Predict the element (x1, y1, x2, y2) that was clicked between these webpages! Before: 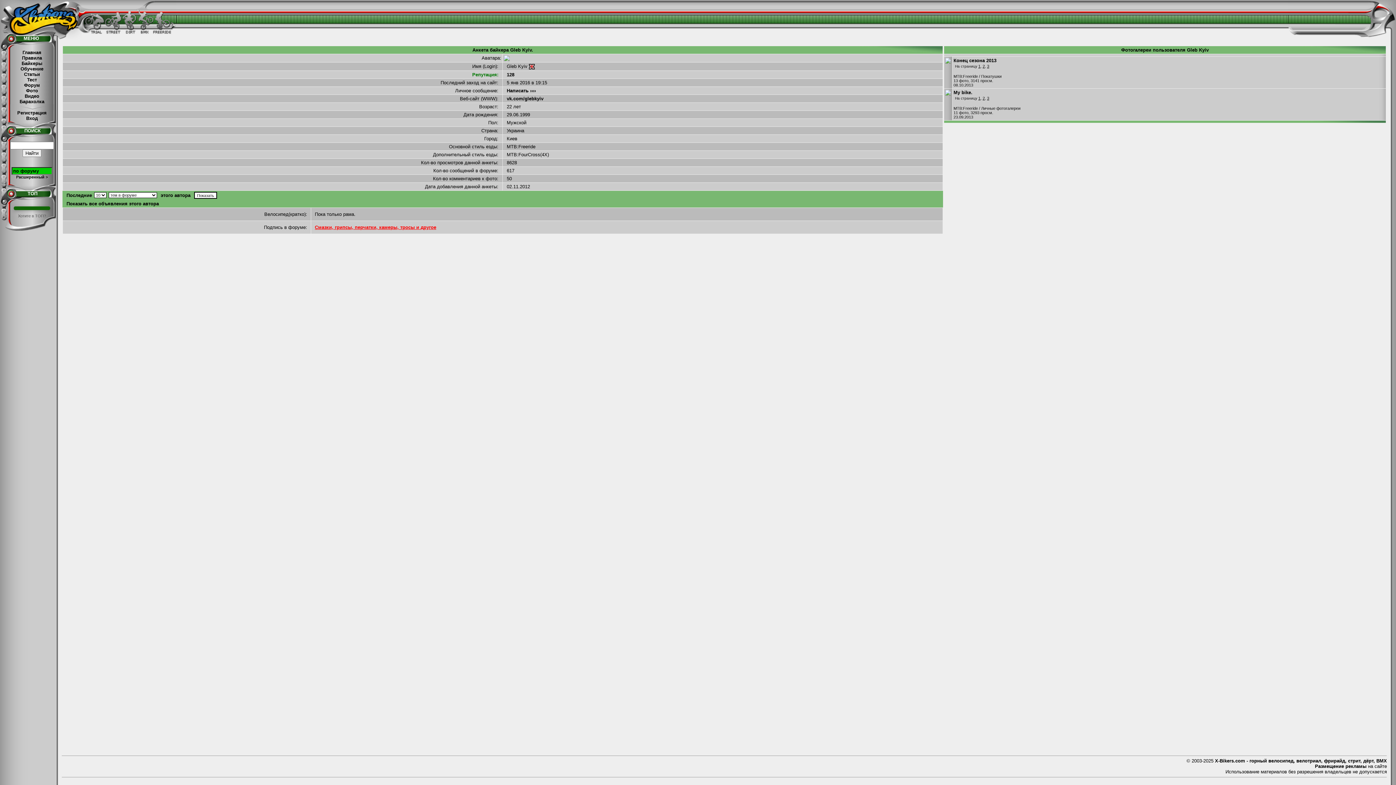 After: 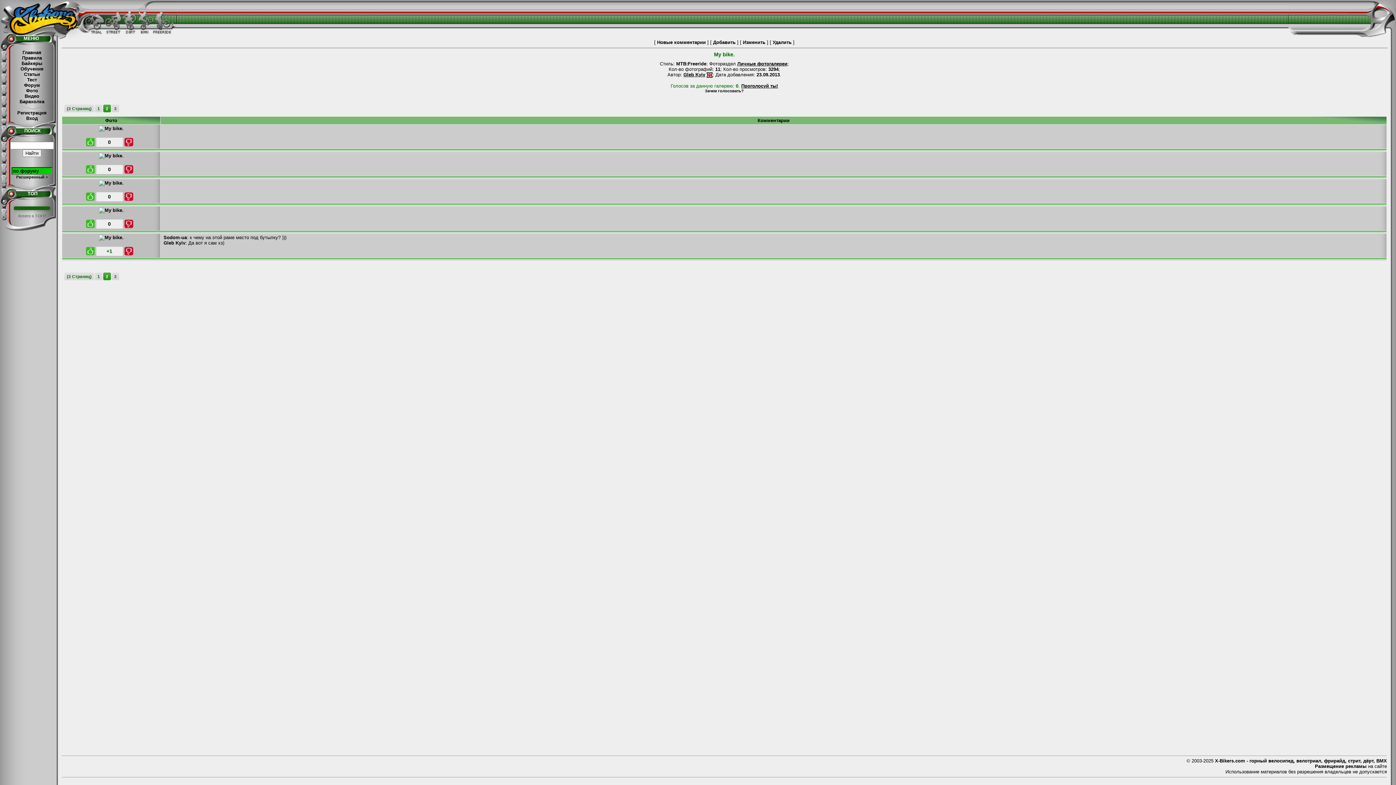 Action: bbox: (982, 96, 985, 100) label: 2